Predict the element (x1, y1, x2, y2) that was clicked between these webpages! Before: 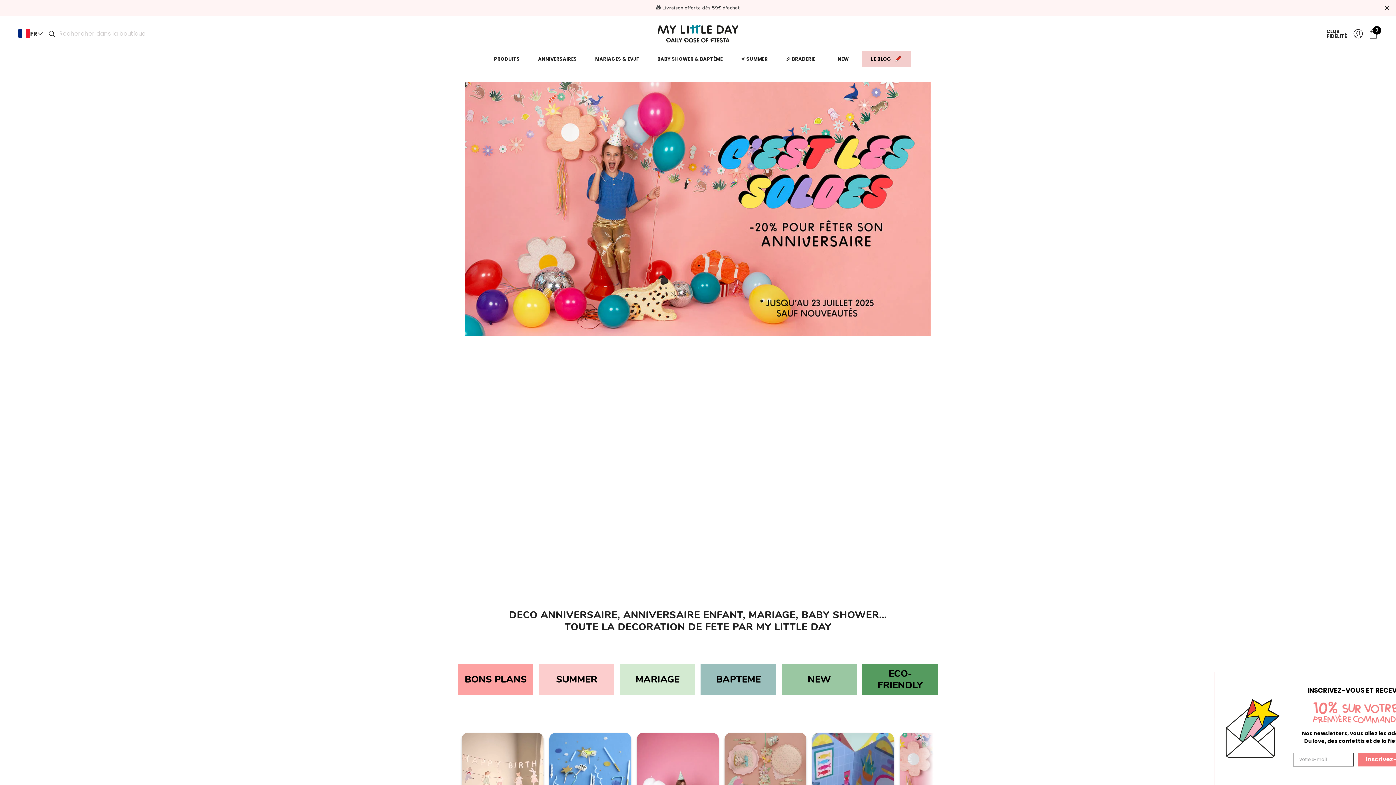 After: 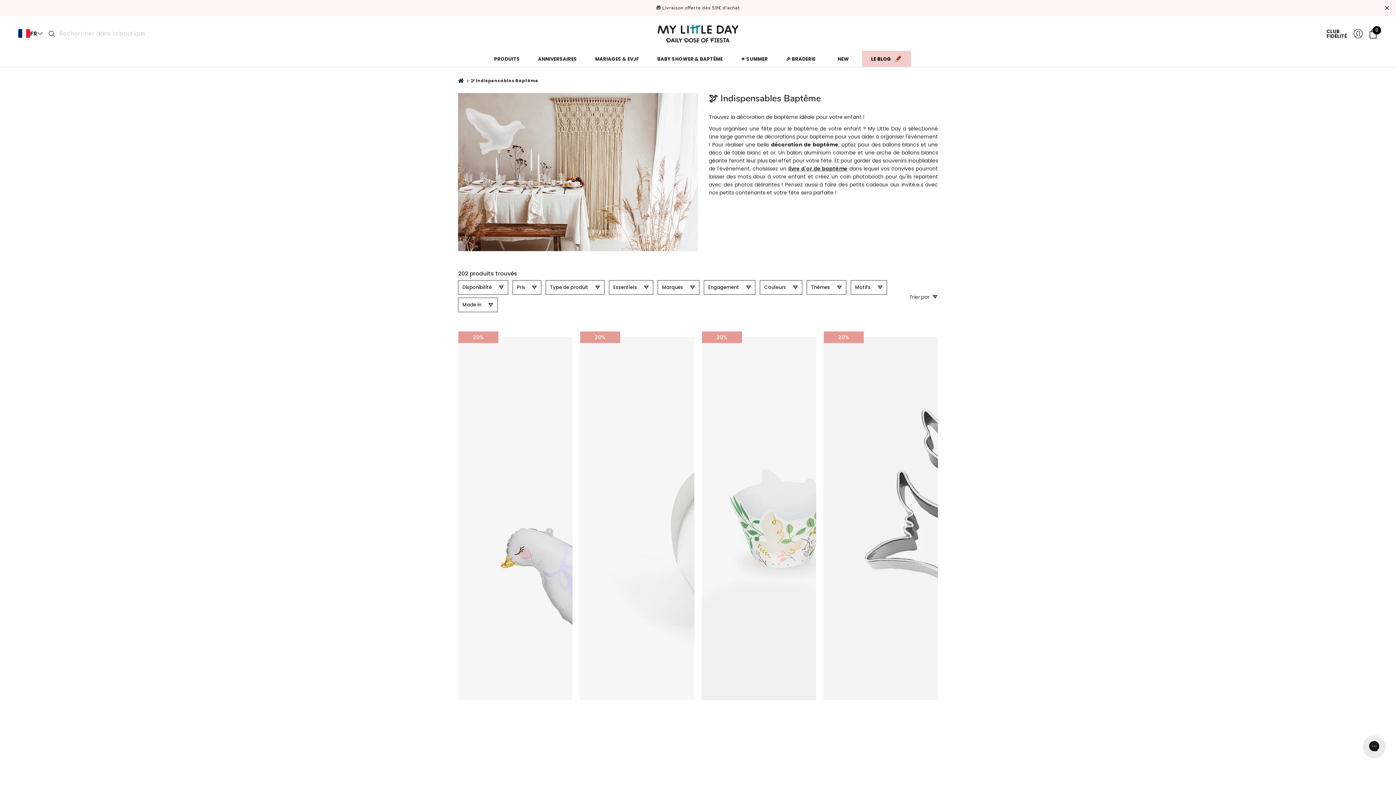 Action: bbox: (700, 664, 776, 695)